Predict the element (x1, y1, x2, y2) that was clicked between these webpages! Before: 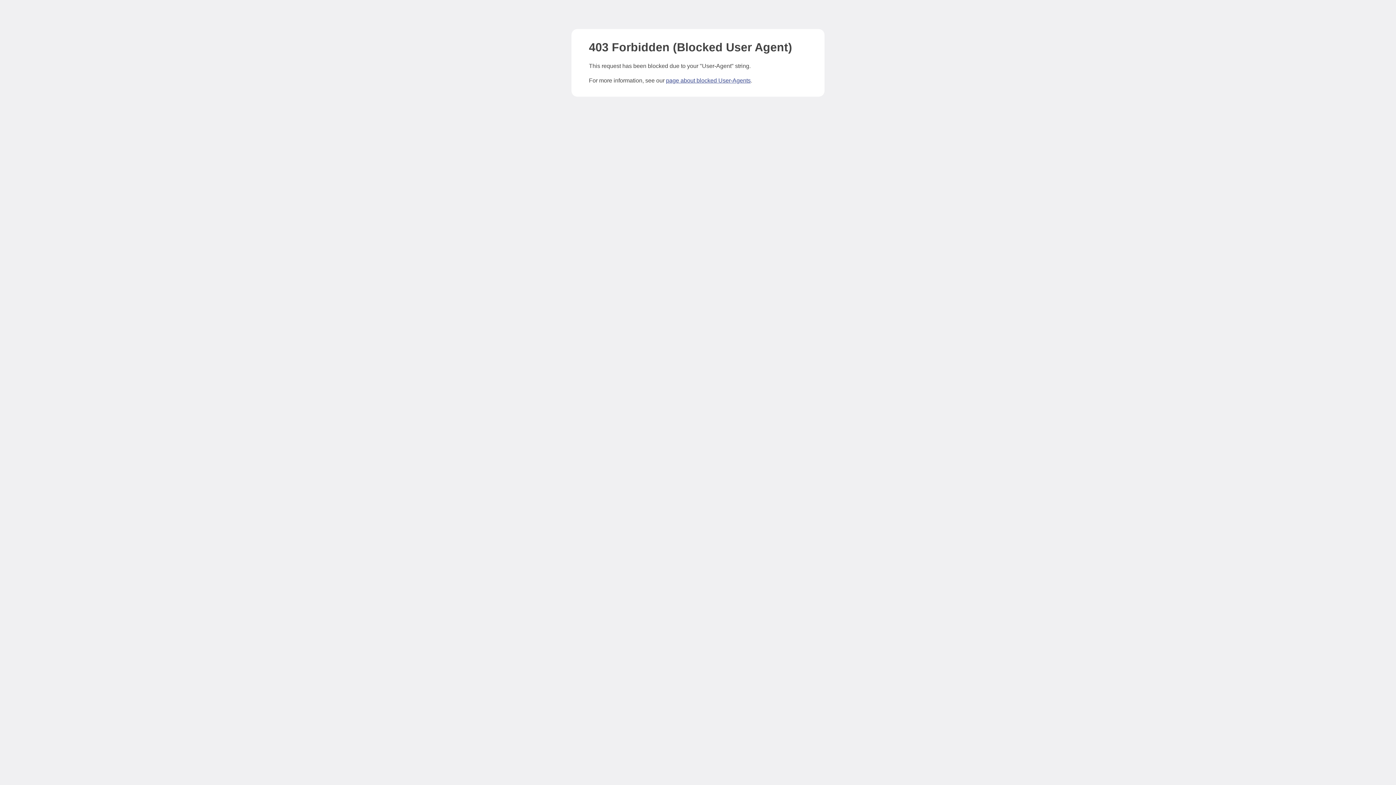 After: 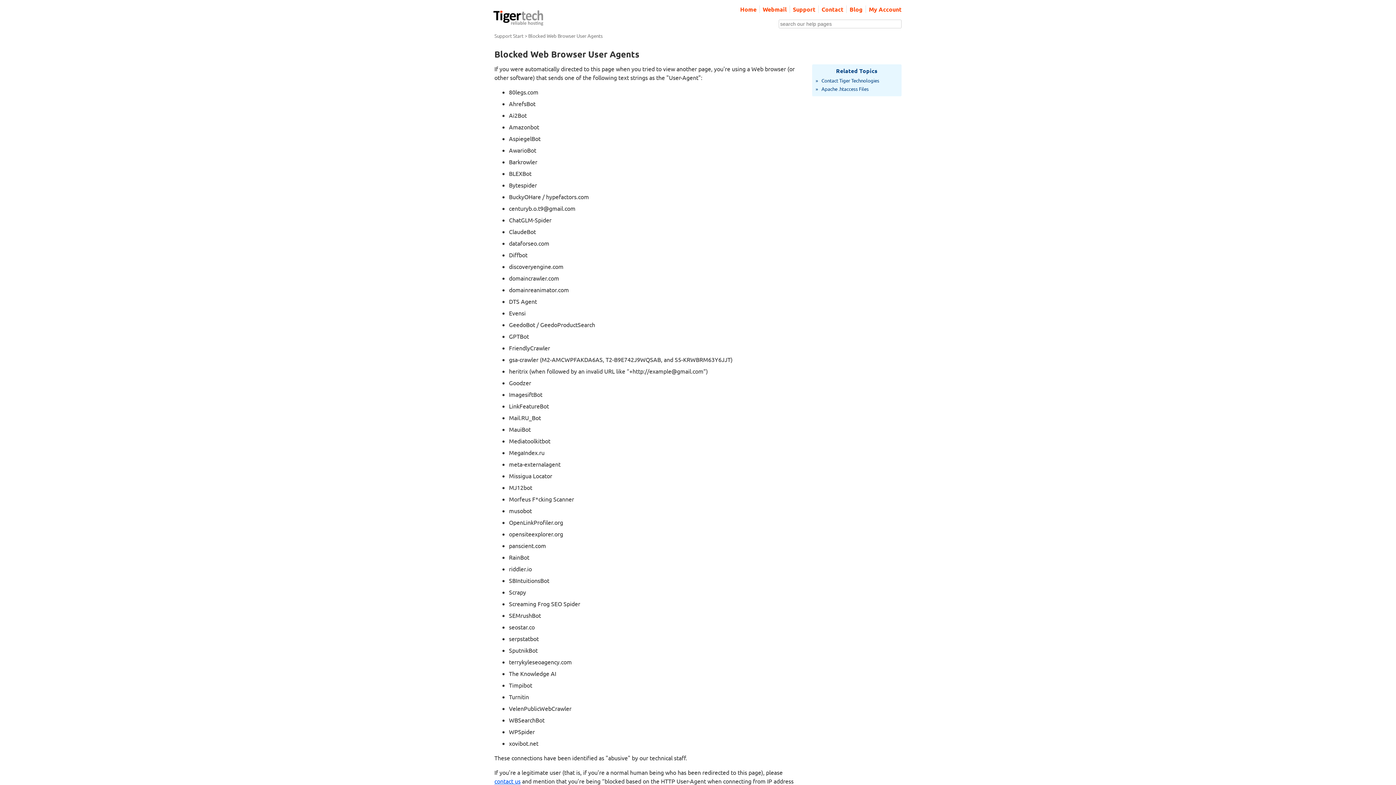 Action: bbox: (666, 77, 750, 83) label: page about blocked User-Agents